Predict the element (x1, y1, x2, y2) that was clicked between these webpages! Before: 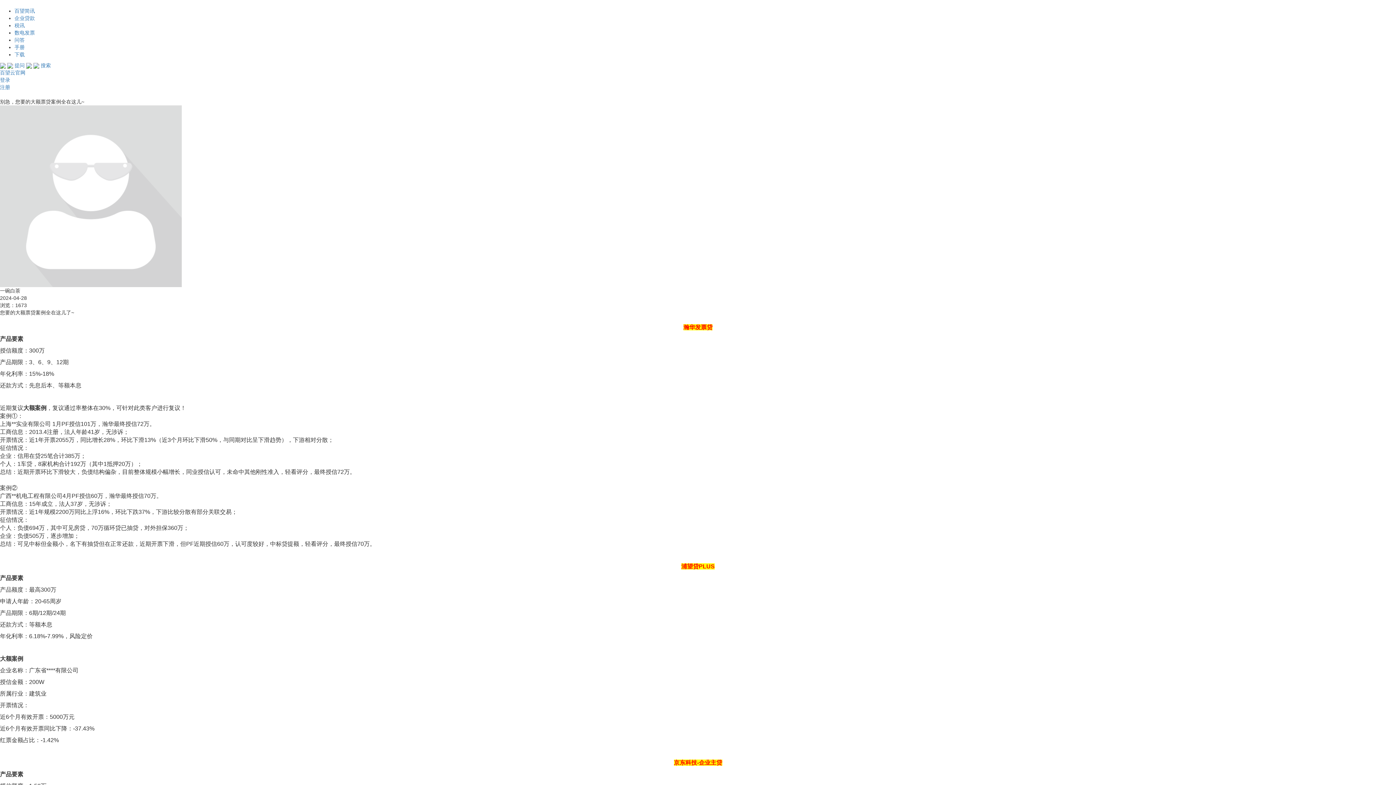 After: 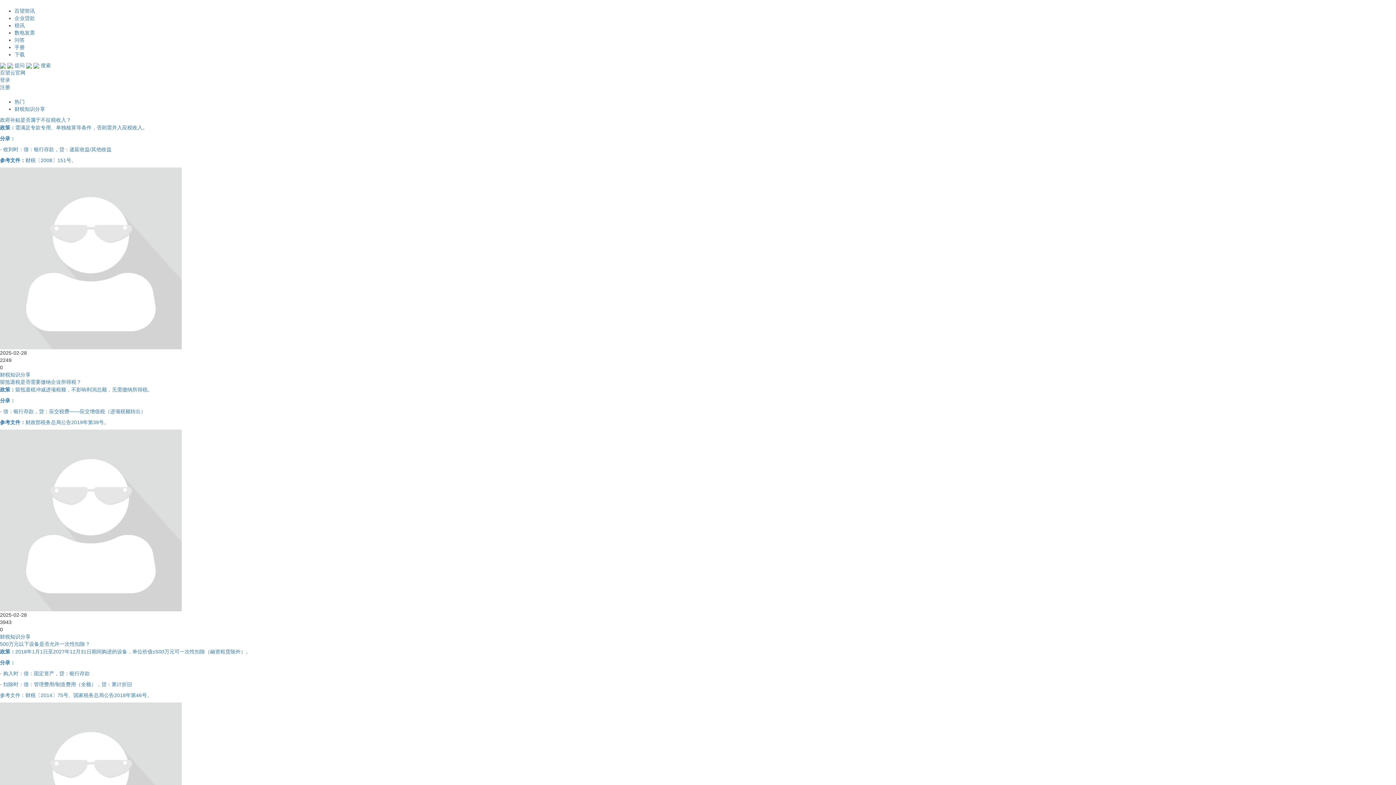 Action: bbox: (14, 37, 24, 42) label: 问答